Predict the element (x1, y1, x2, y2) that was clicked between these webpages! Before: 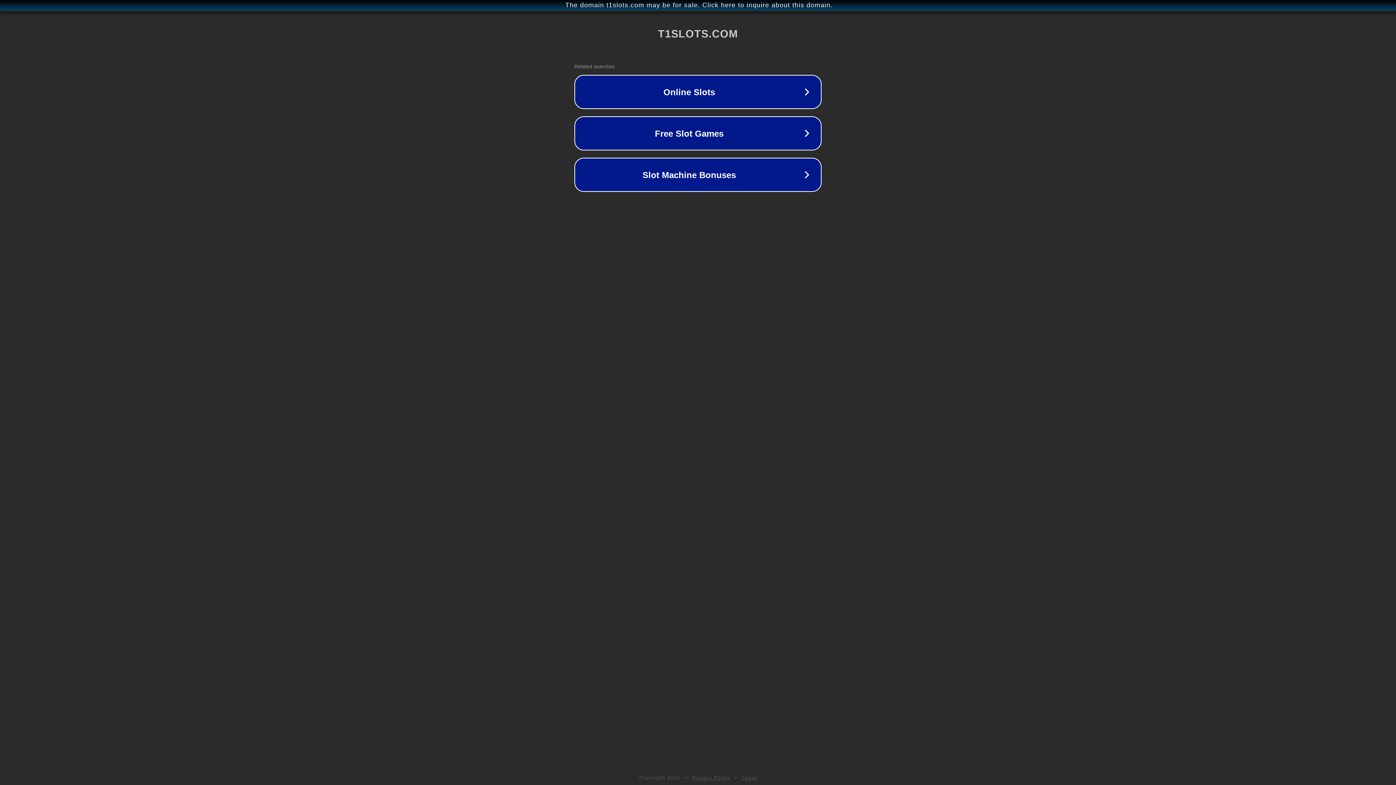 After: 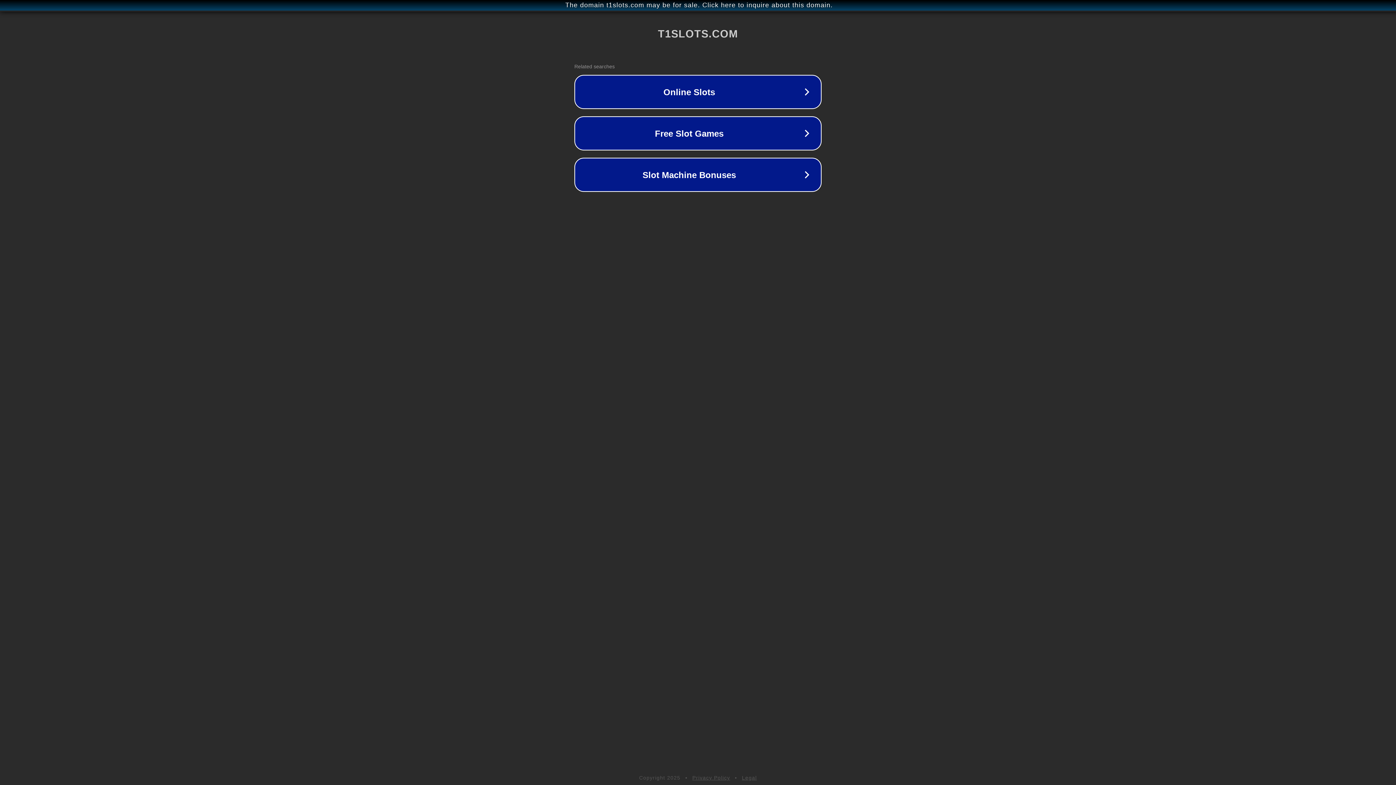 Action: bbox: (692, 775, 730, 781) label: Privacy Policy